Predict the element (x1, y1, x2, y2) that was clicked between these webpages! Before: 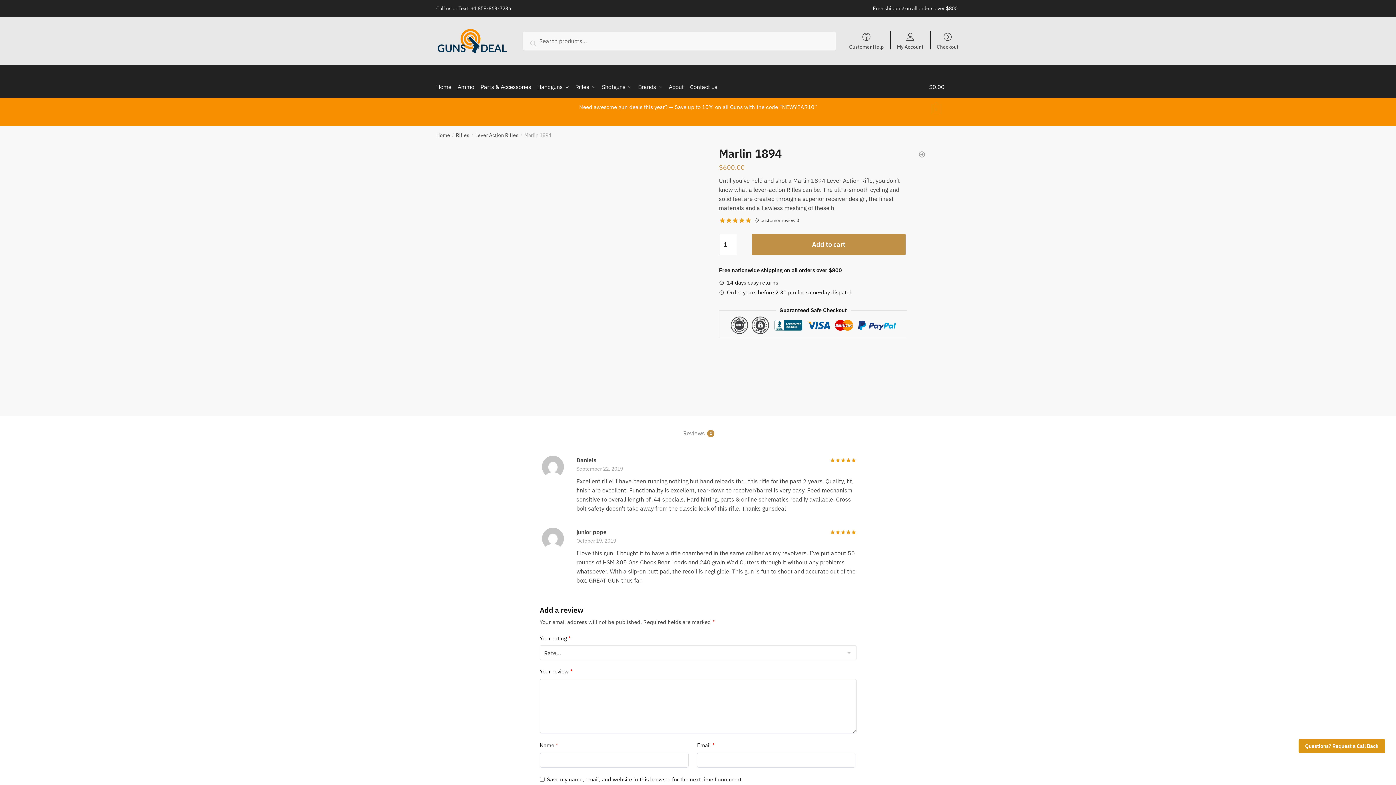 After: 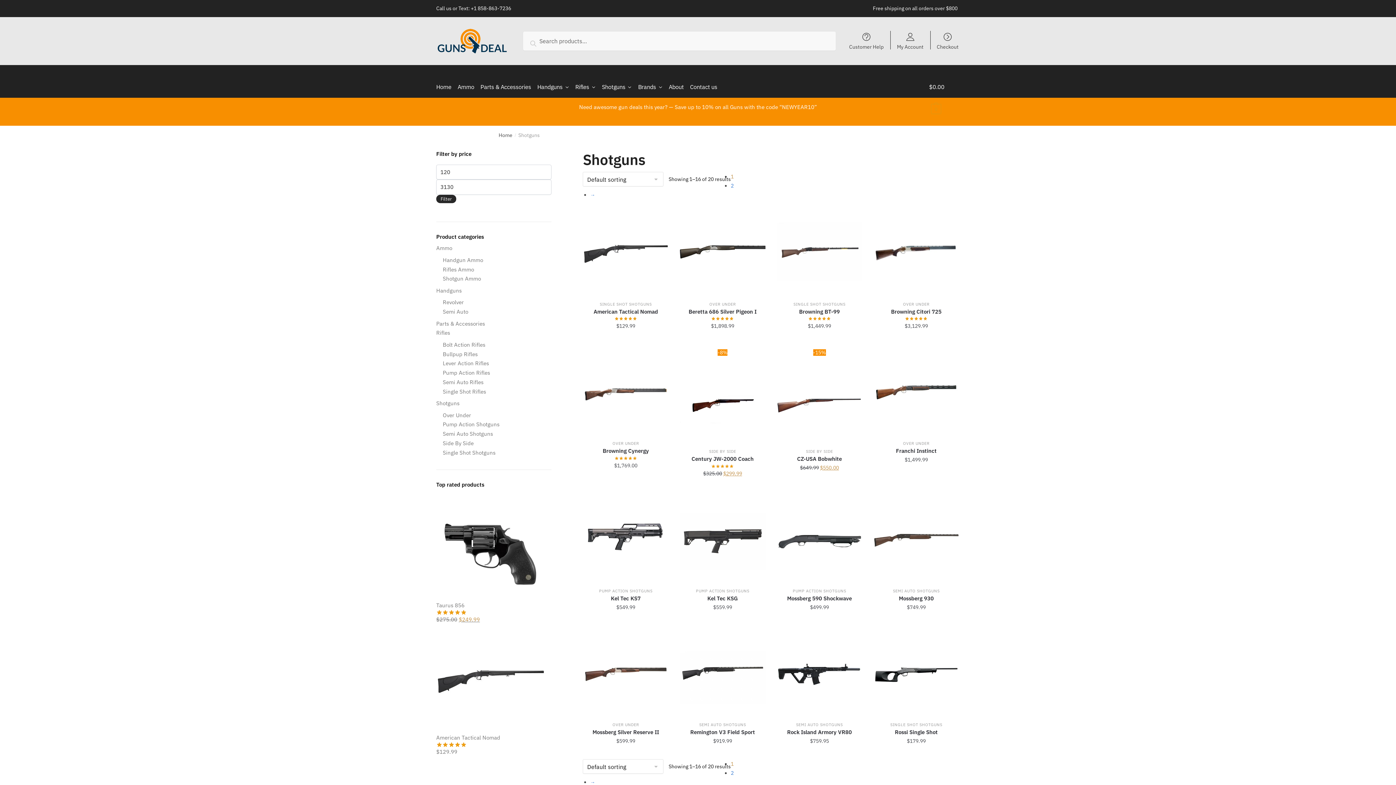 Action: bbox: (599, 76, 635, 97) label: Shotguns